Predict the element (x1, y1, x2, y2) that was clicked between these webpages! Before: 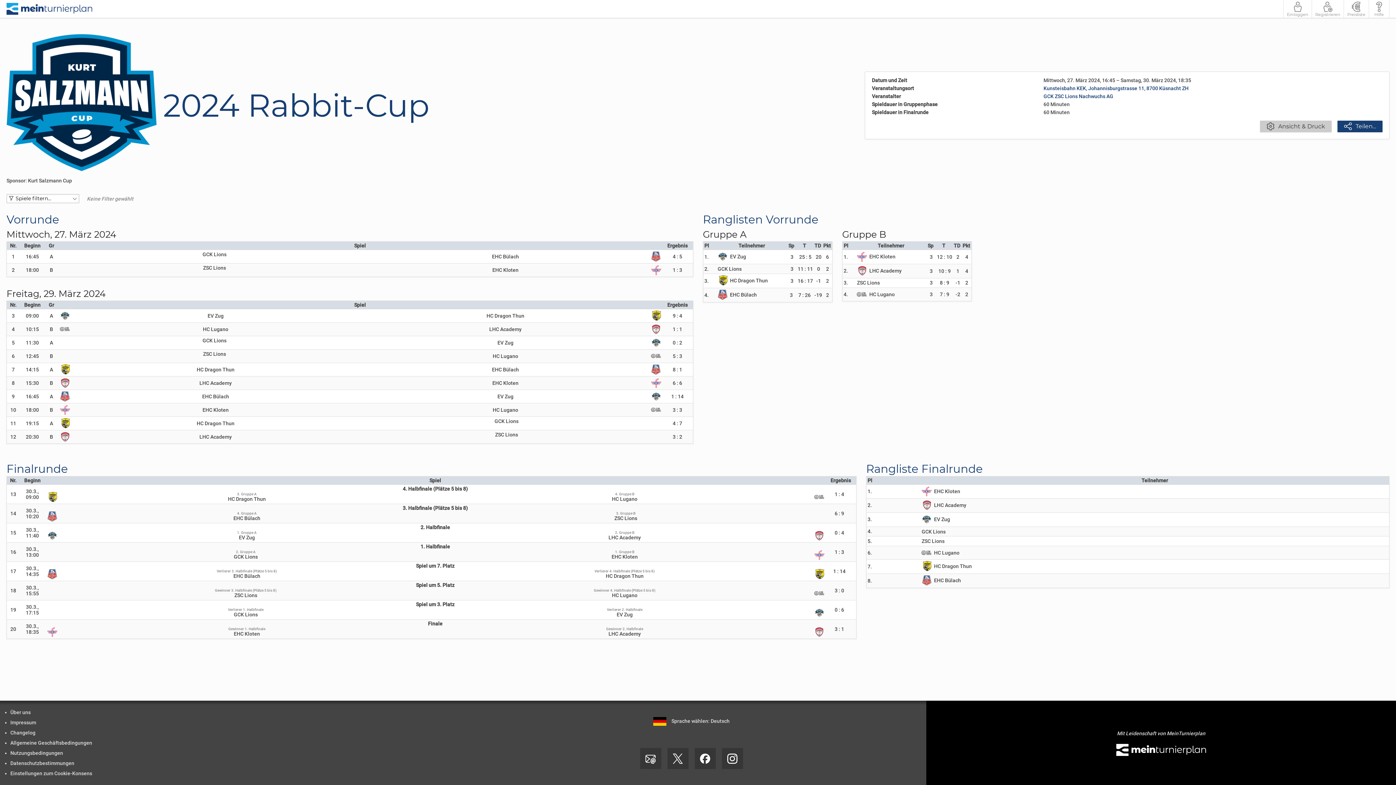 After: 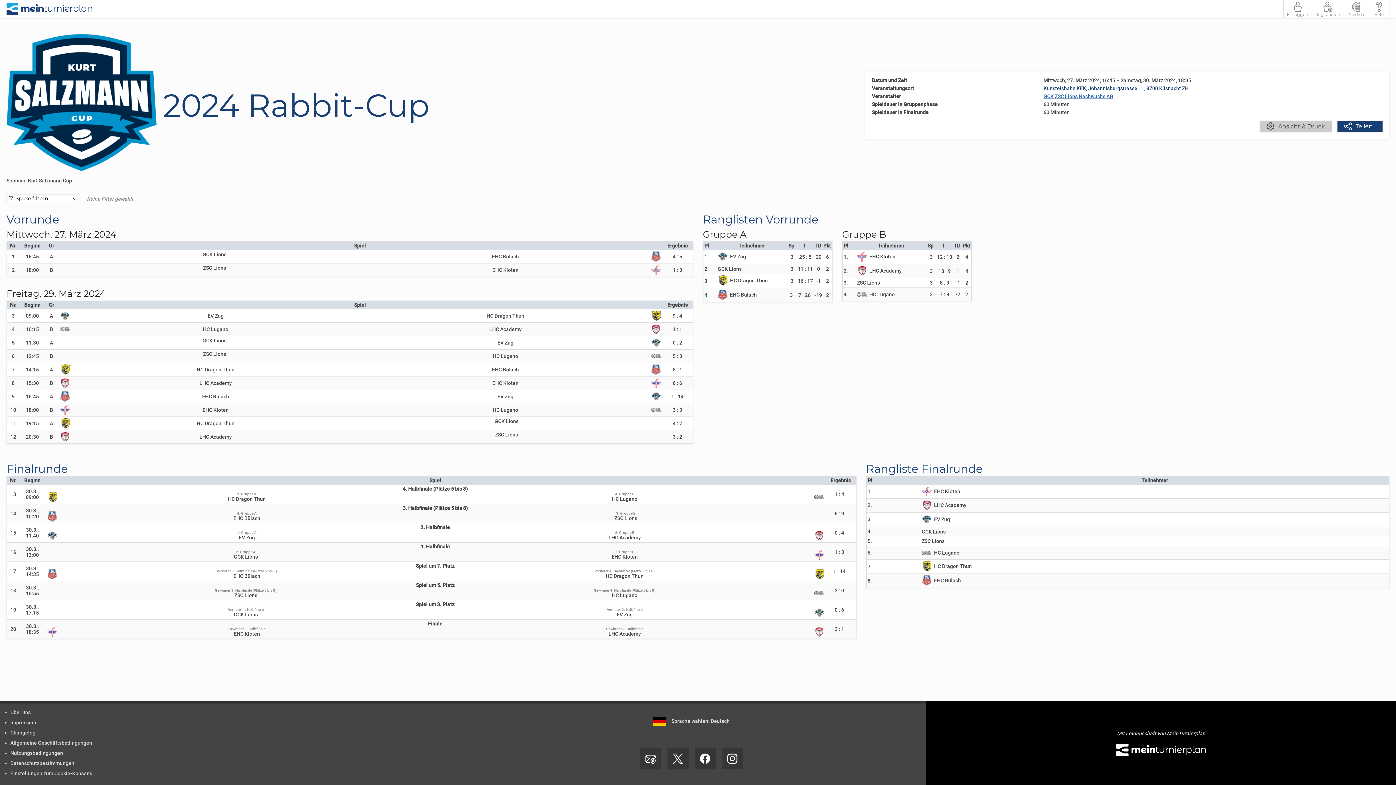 Action: label: GCK ZSC Lions Nachwuchs AG bbox: (1043, 93, 1113, 99)